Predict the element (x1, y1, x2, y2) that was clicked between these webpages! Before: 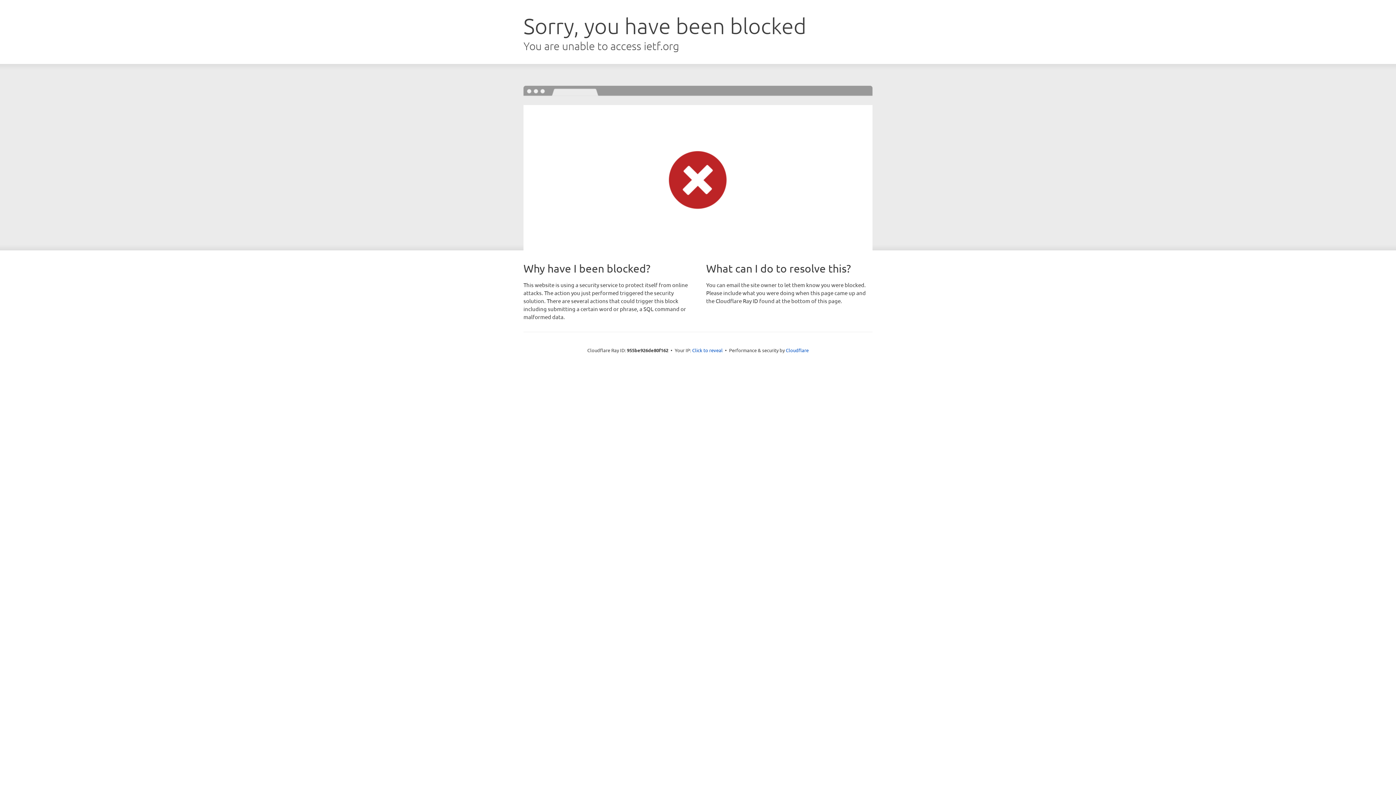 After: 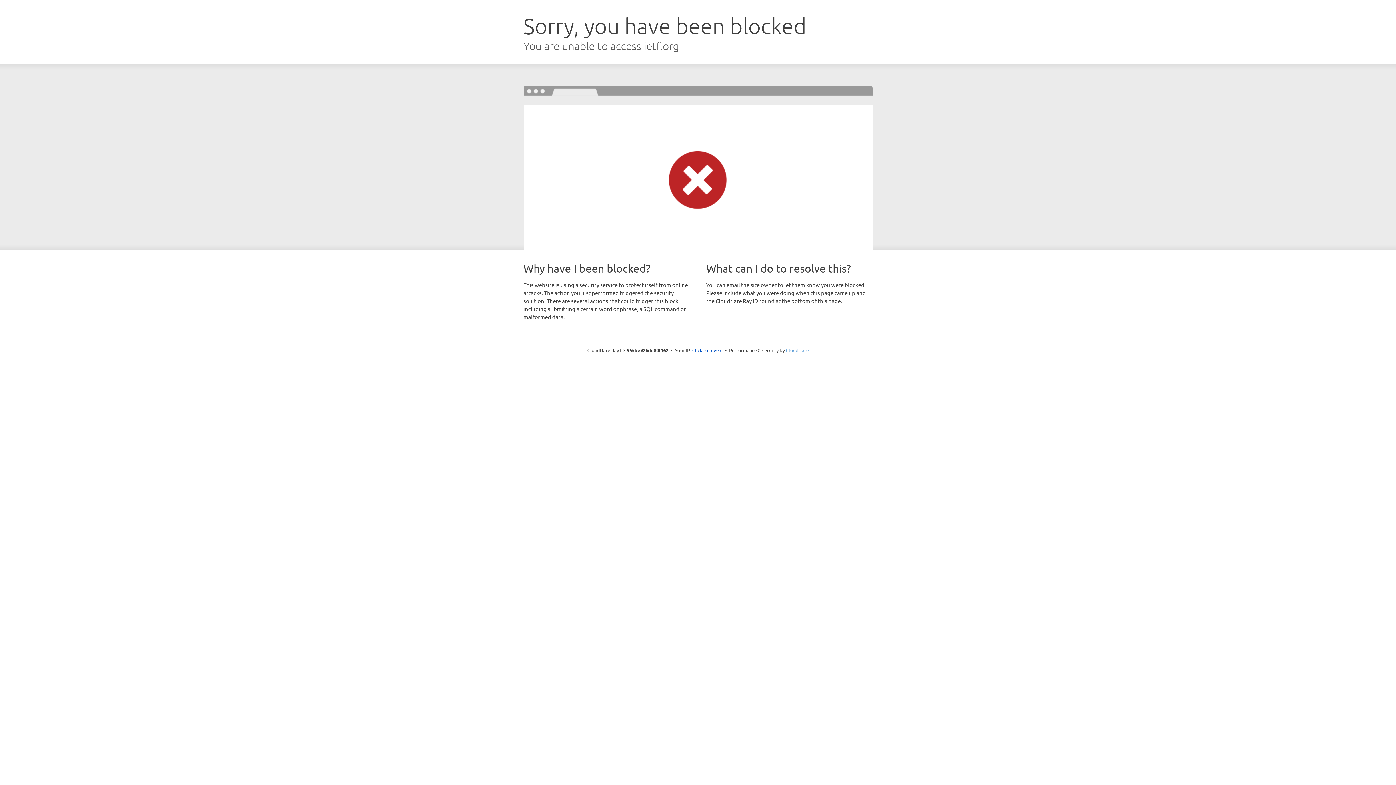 Action: label: Cloudflare bbox: (786, 347, 808, 353)